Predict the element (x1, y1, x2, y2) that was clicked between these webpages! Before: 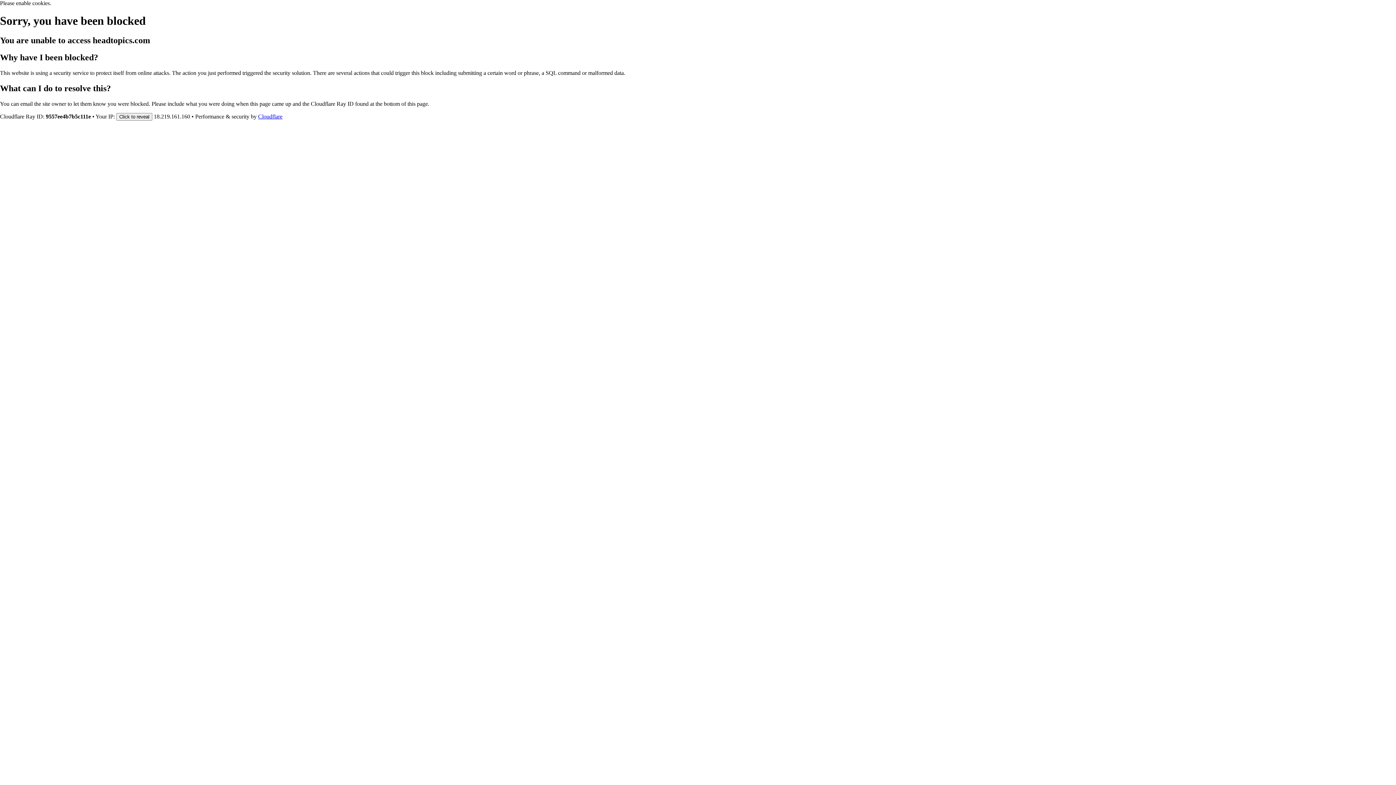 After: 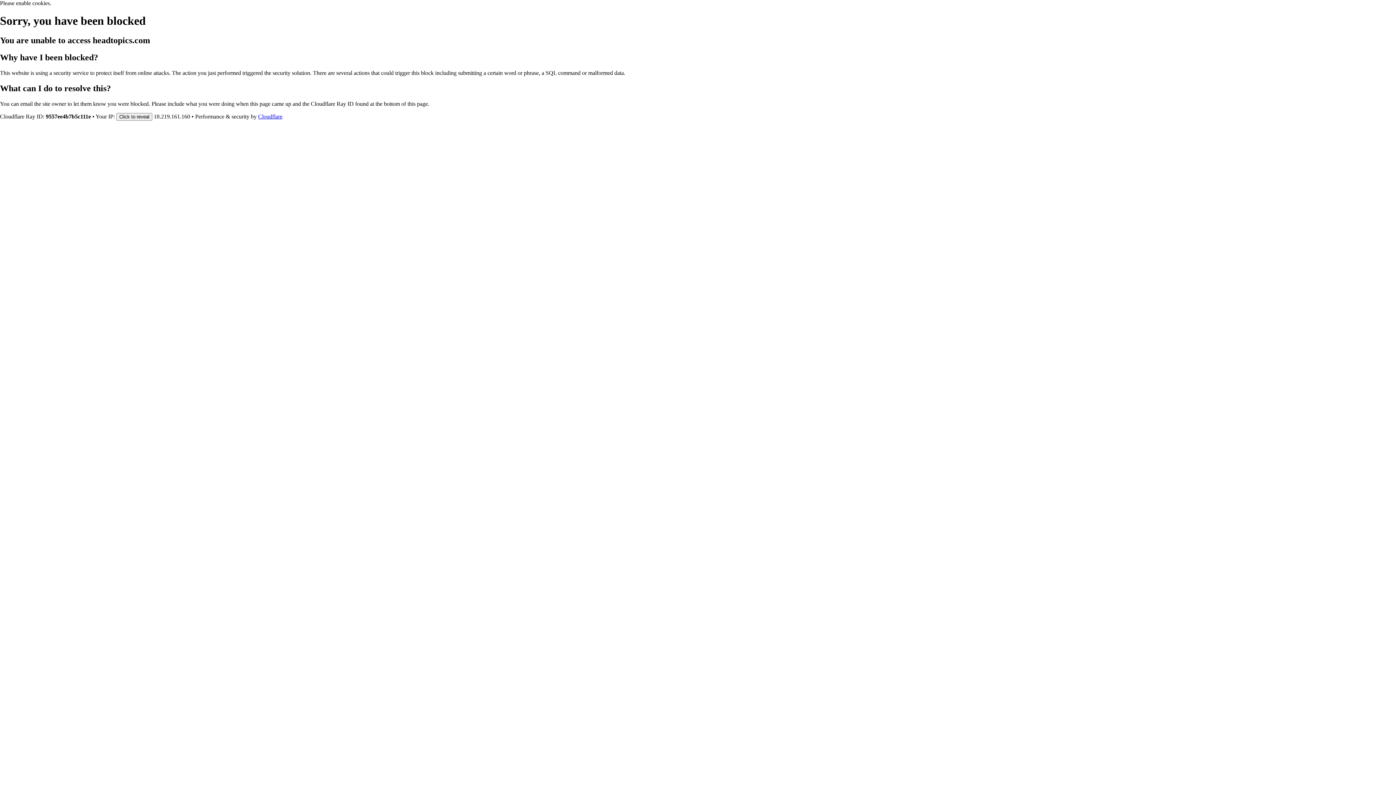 Action: label: Cloudflare bbox: (258, 113, 282, 119)